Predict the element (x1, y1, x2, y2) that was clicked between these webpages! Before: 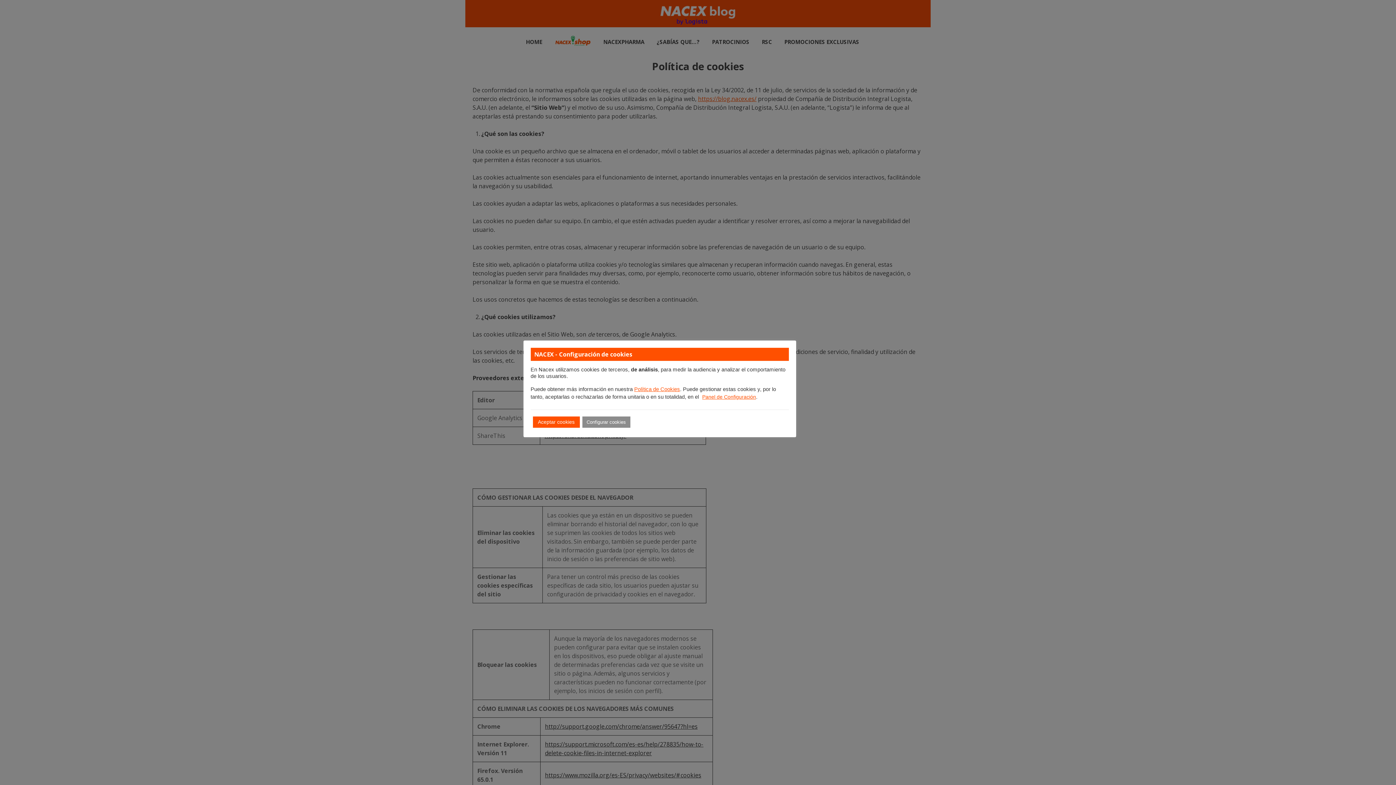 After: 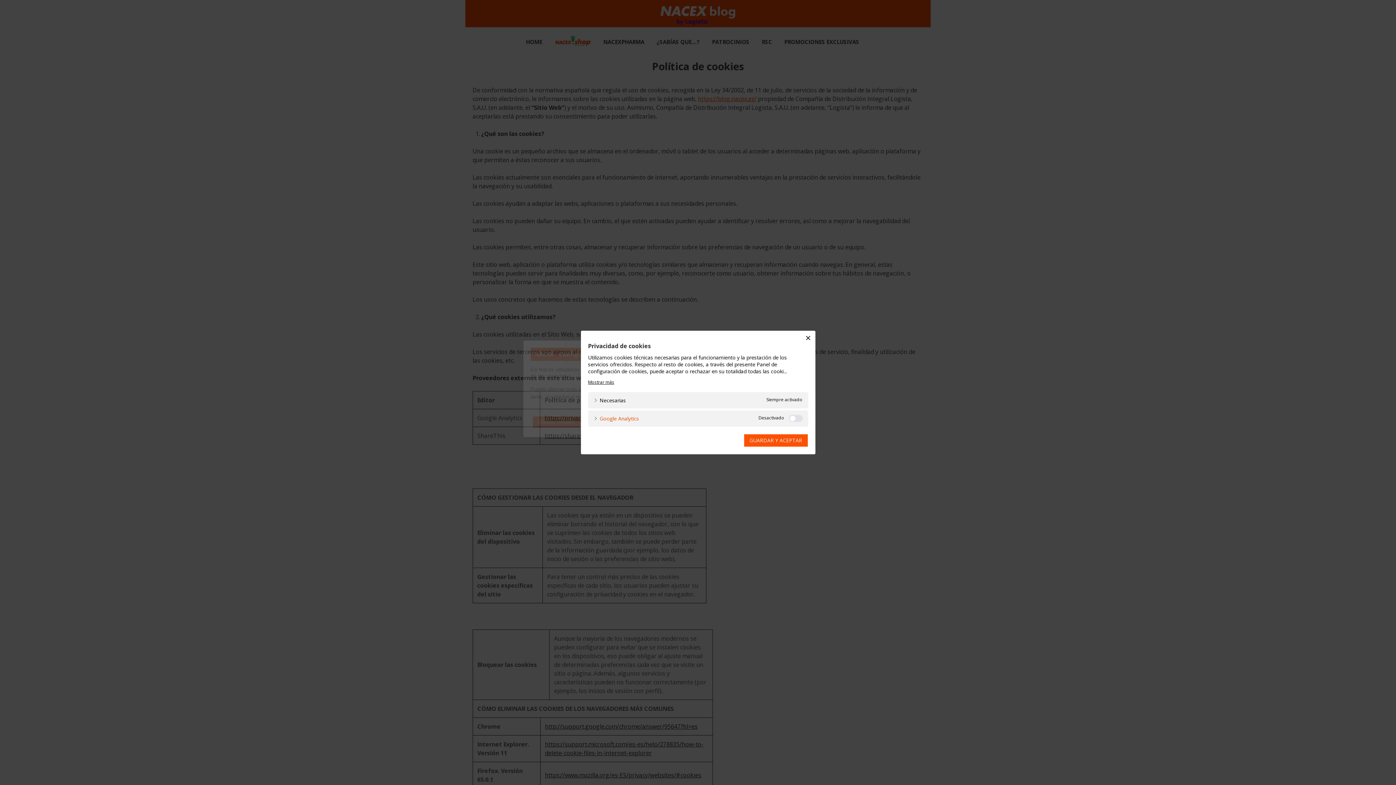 Action: bbox: (582, 416, 630, 428) label: Configurar cookies